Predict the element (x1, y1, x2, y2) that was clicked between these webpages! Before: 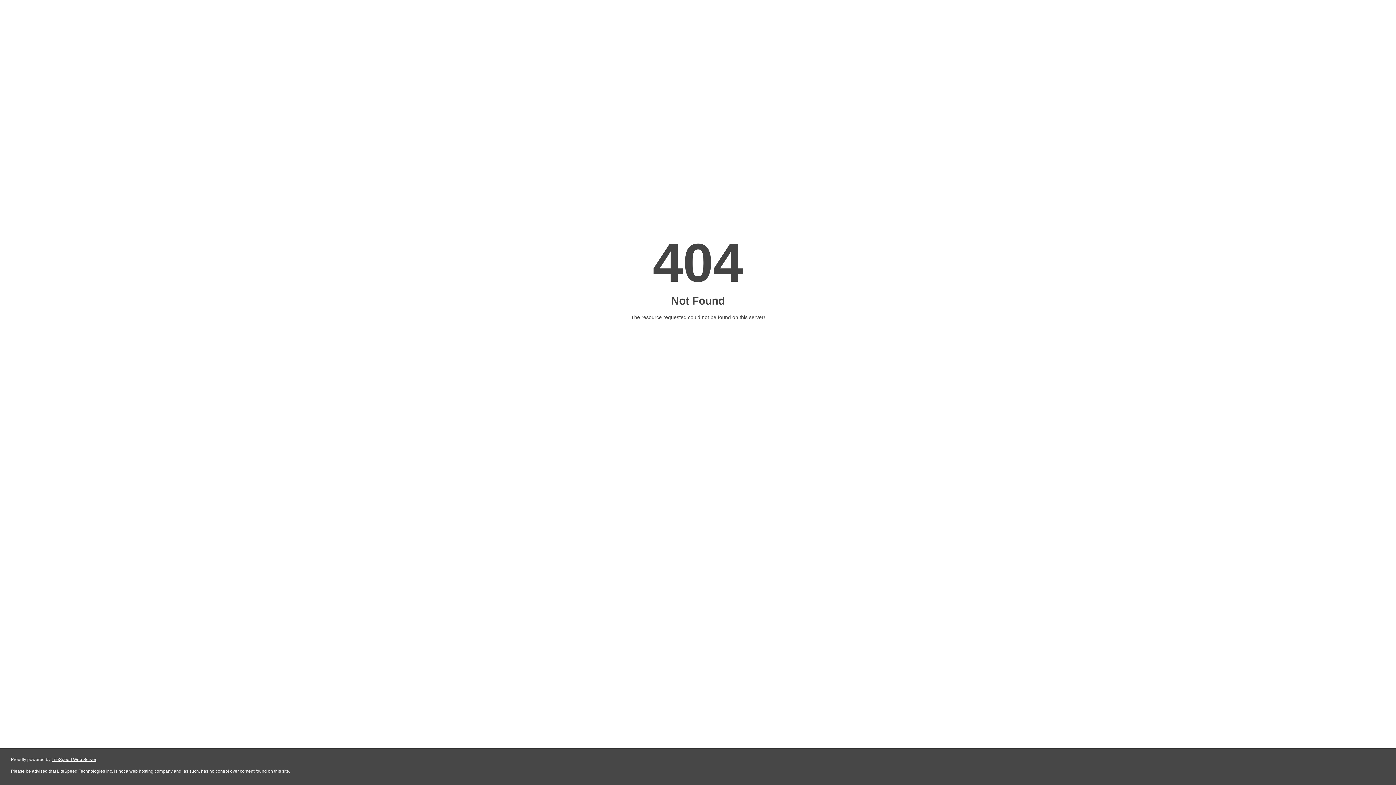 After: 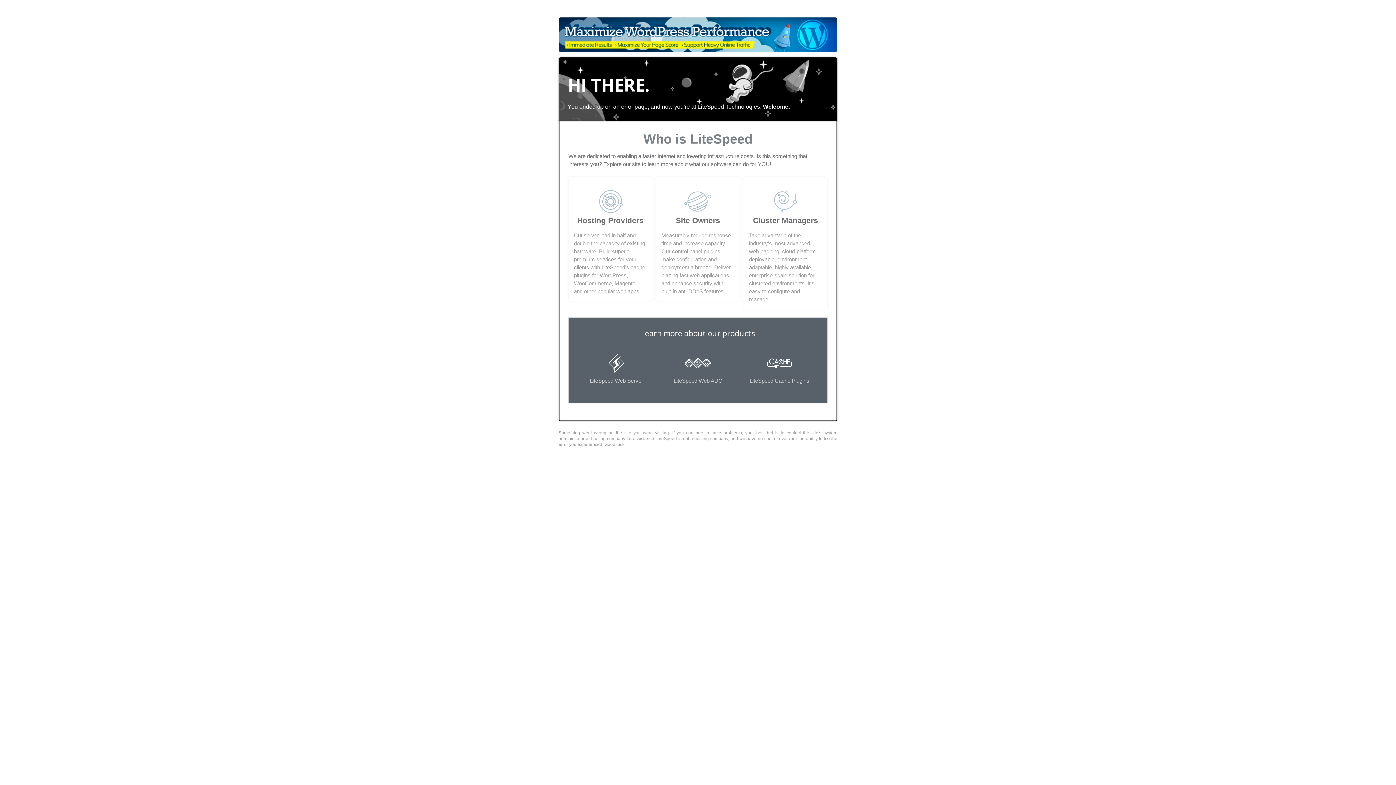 Action: label: LiteSpeed Web Server bbox: (51, 757, 96, 762)